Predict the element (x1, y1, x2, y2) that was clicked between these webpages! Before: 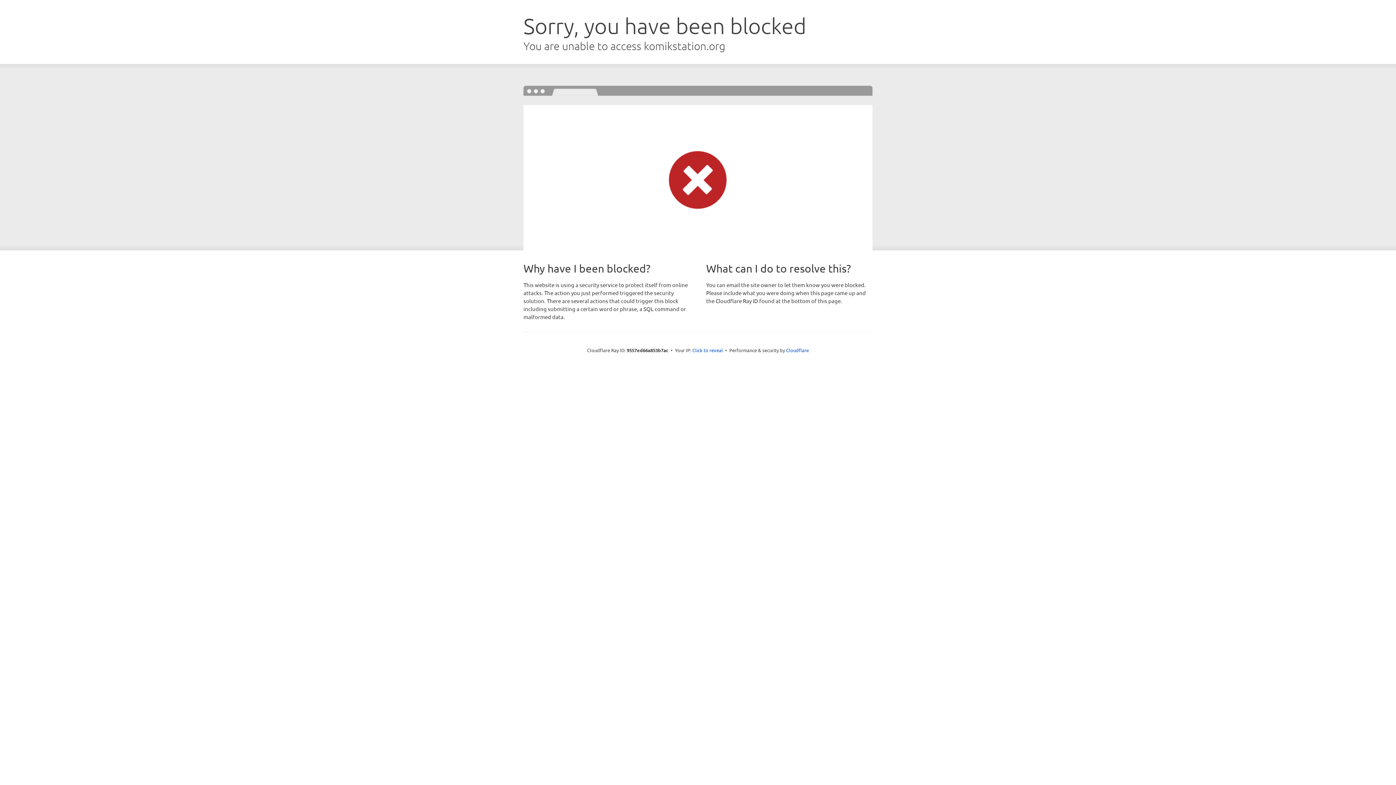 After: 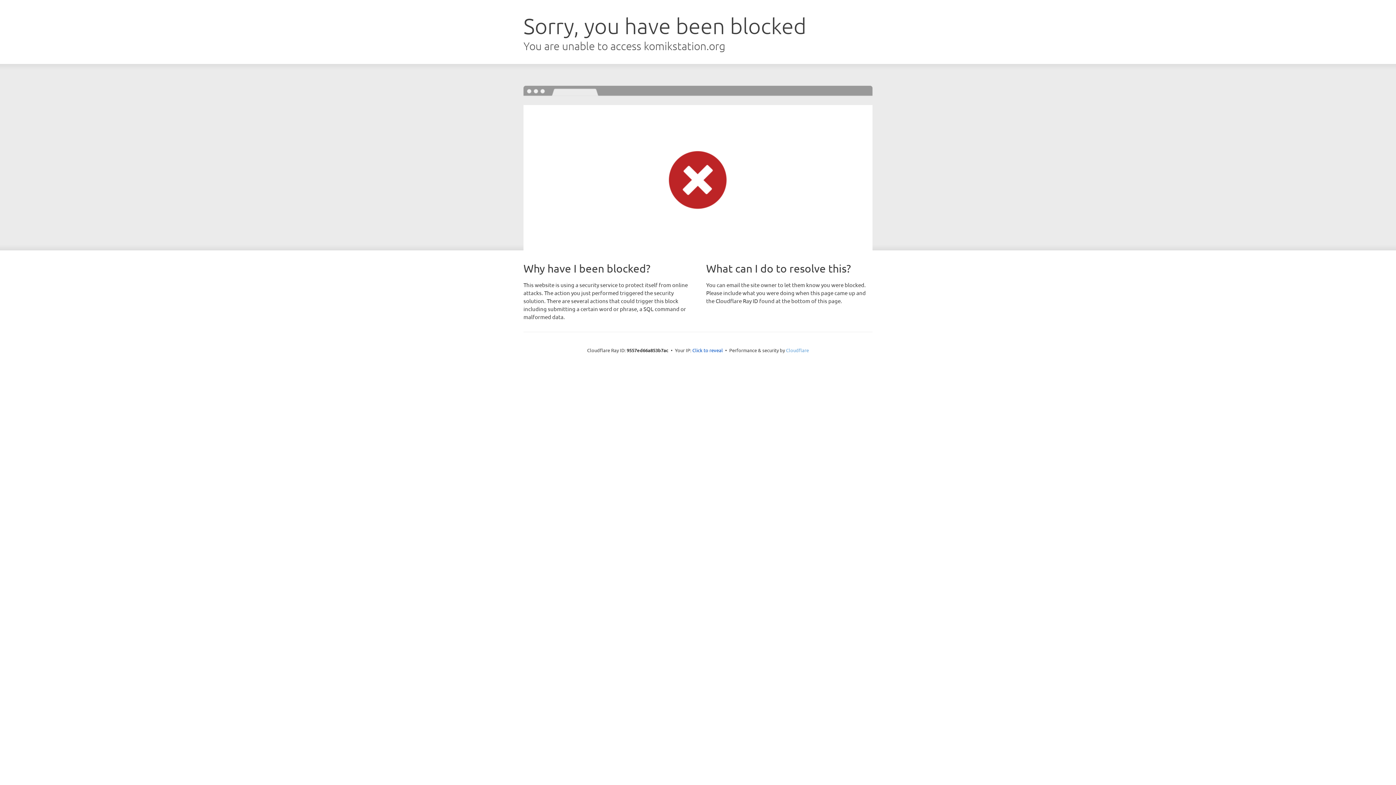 Action: label: Cloudflare bbox: (786, 347, 809, 353)